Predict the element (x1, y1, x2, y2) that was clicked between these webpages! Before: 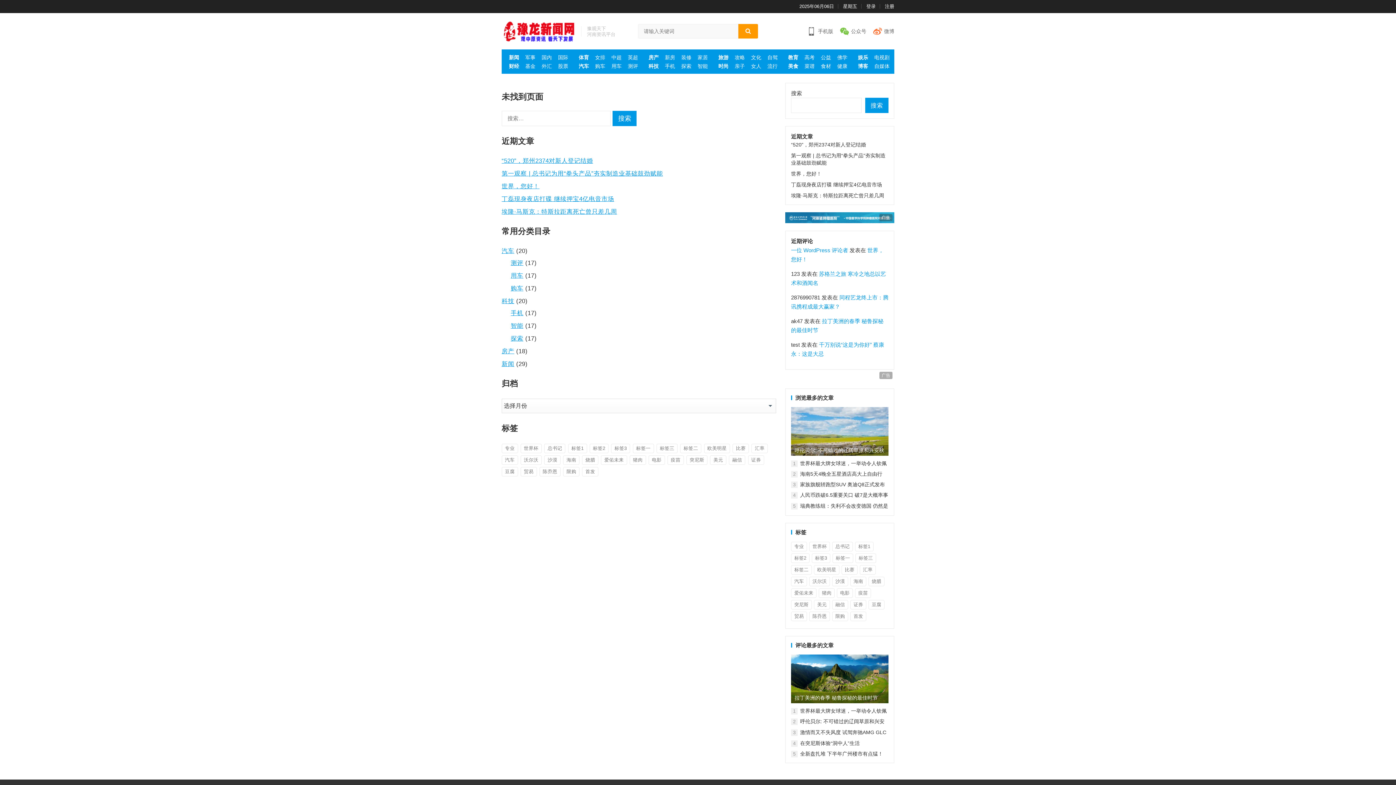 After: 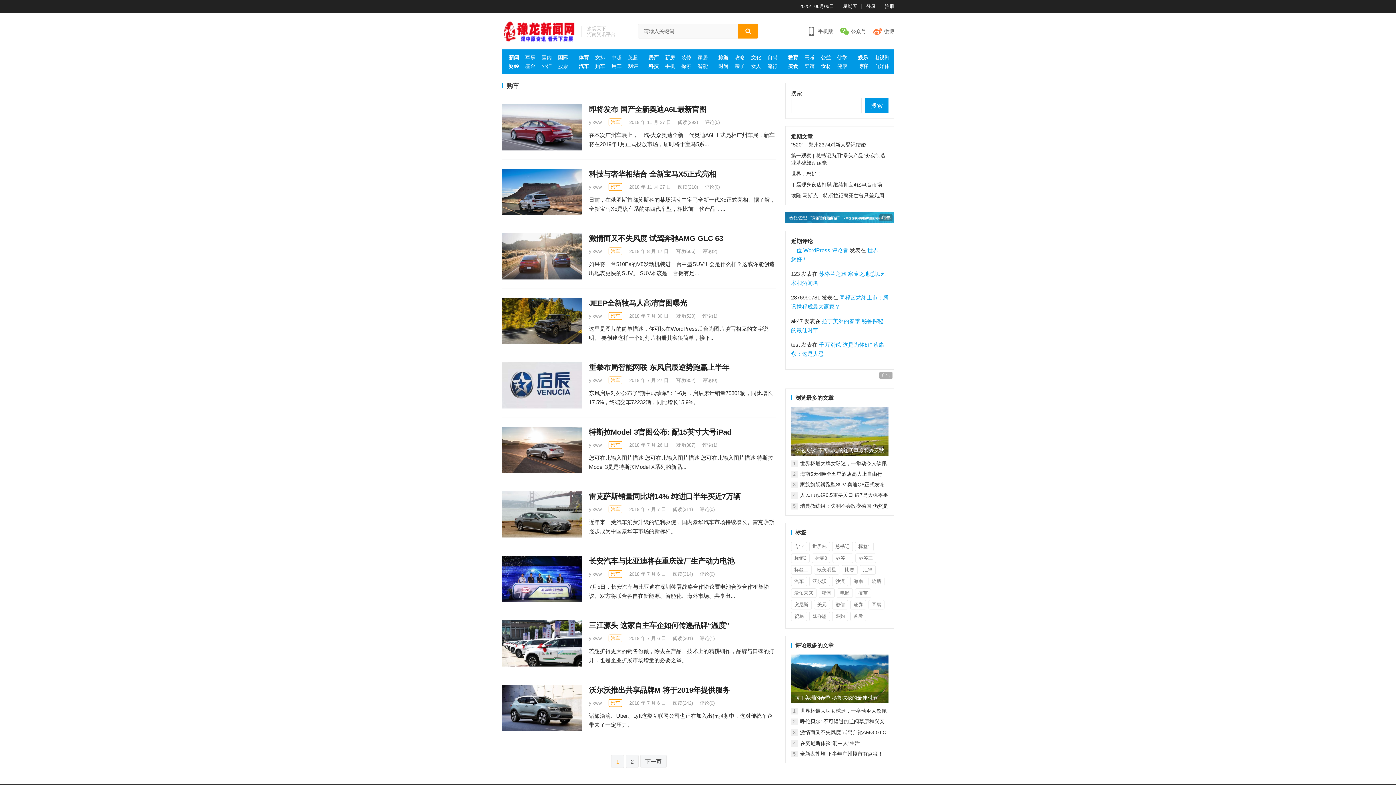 Action: bbox: (510, 285, 523, 291) label: 购车